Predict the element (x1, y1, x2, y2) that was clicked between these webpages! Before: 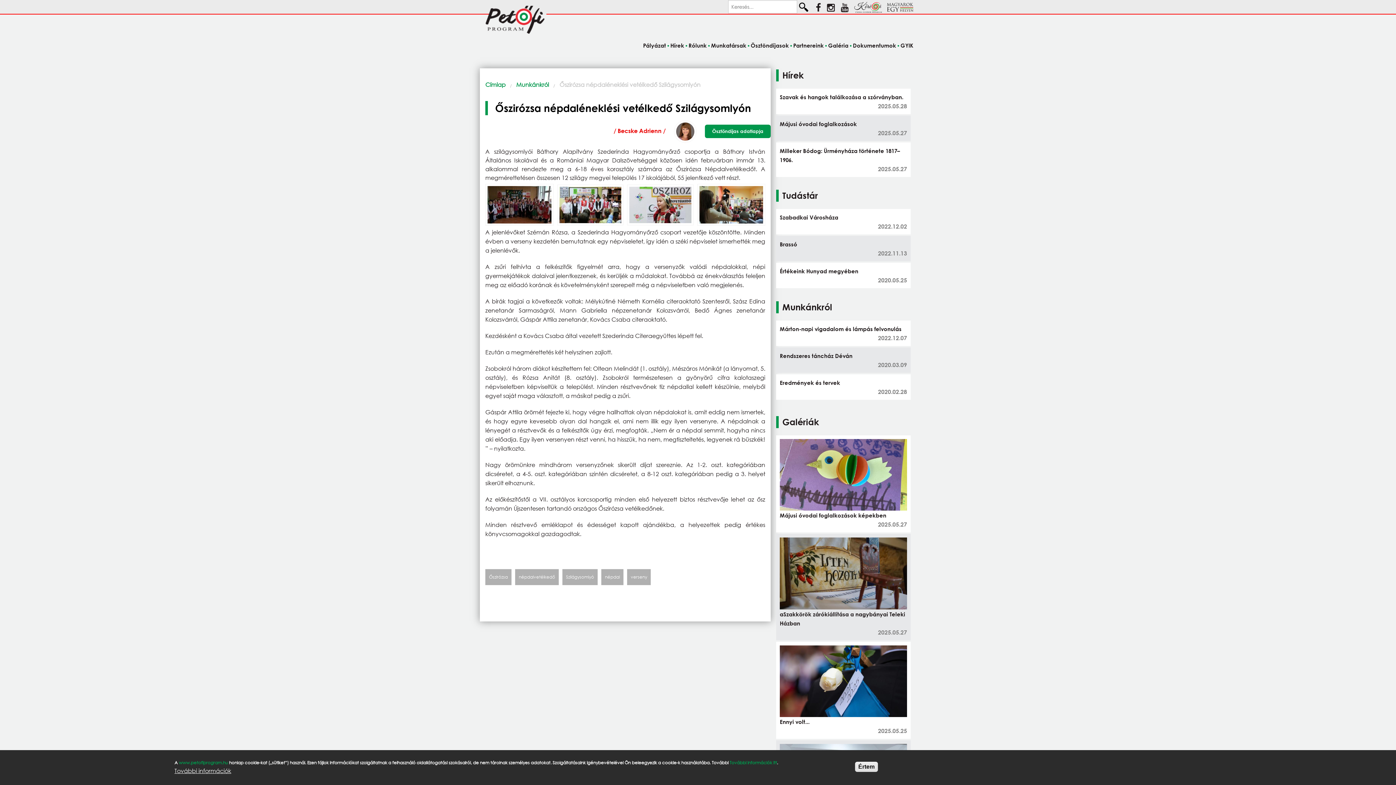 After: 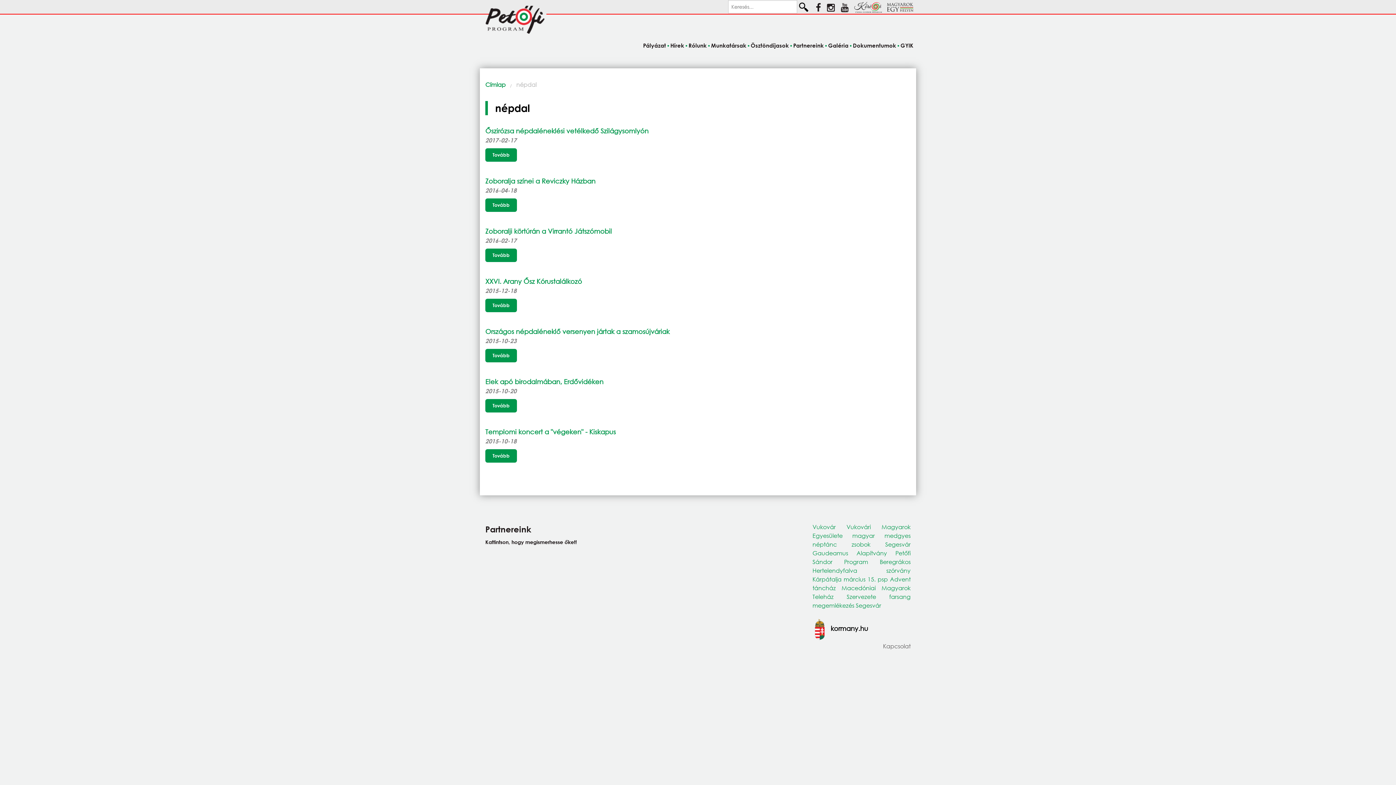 Action: label: népdal bbox: (601, 569, 623, 585)